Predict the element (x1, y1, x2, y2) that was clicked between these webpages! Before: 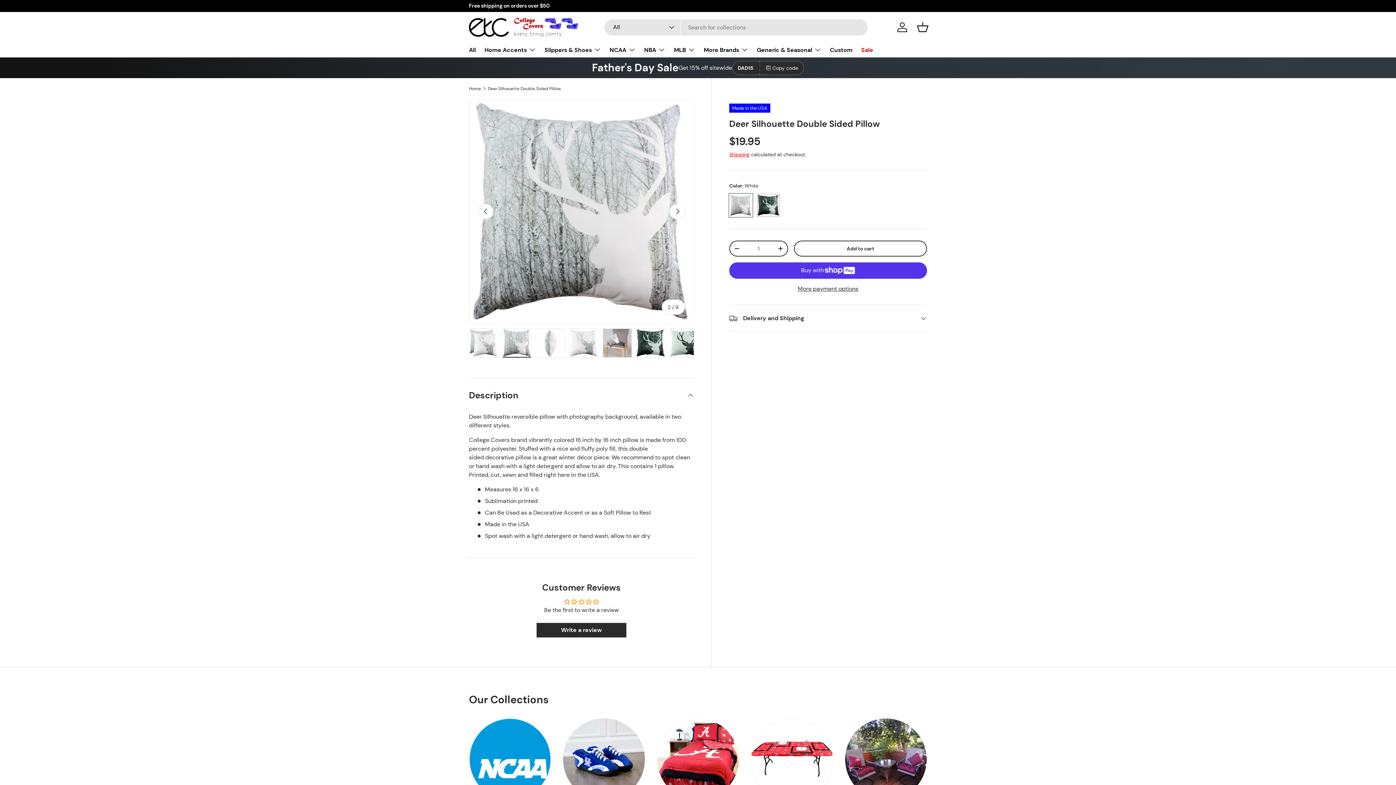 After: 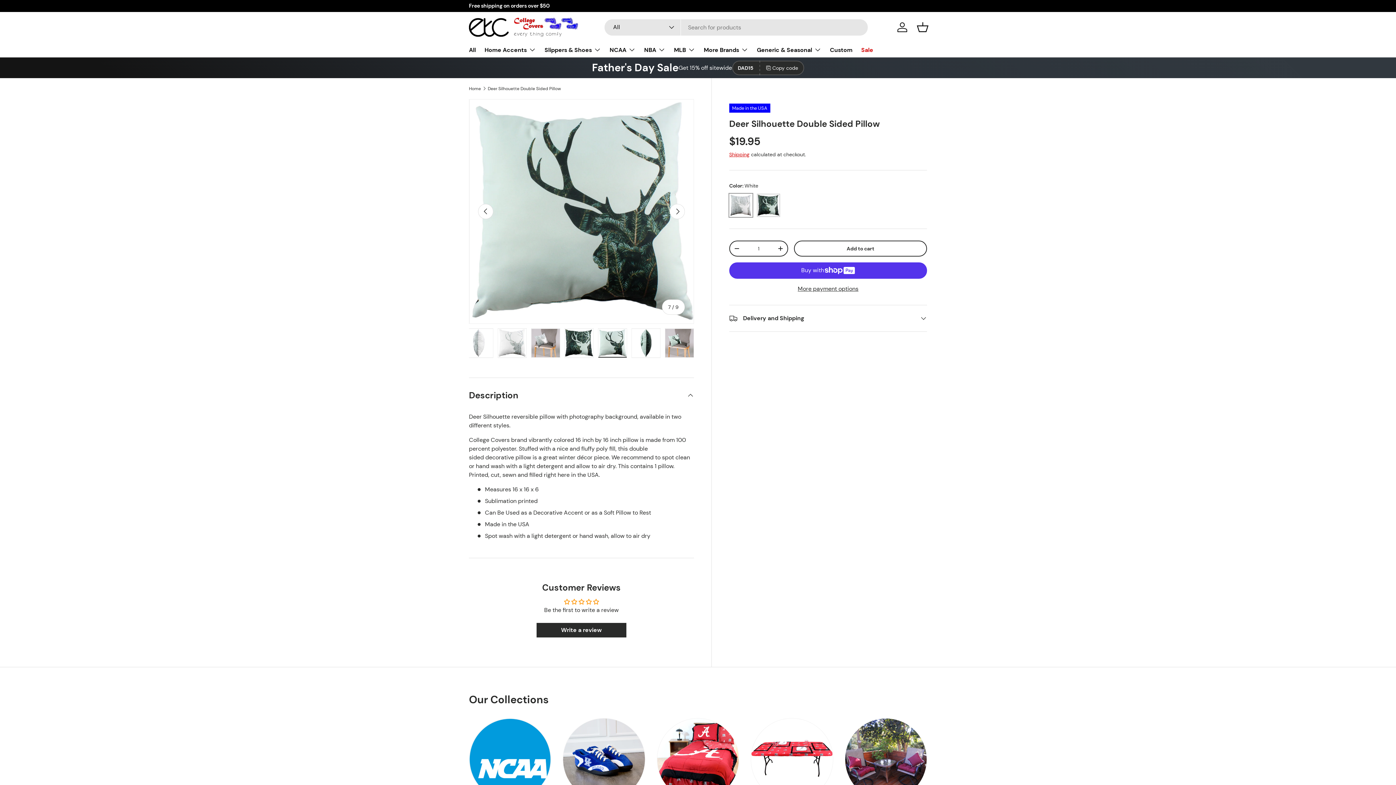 Action: bbox: (669, 328, 698, 358) label: Load image 7 in gallery view